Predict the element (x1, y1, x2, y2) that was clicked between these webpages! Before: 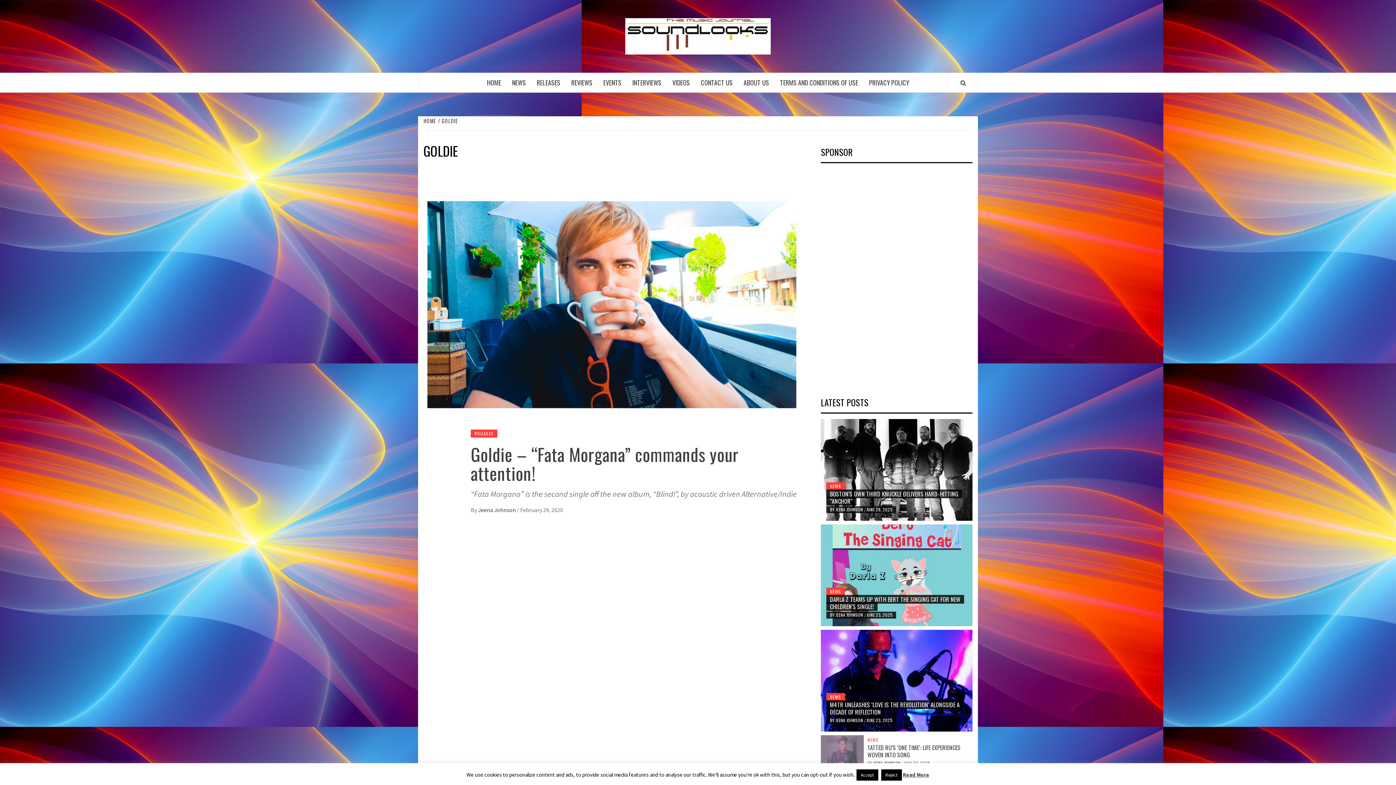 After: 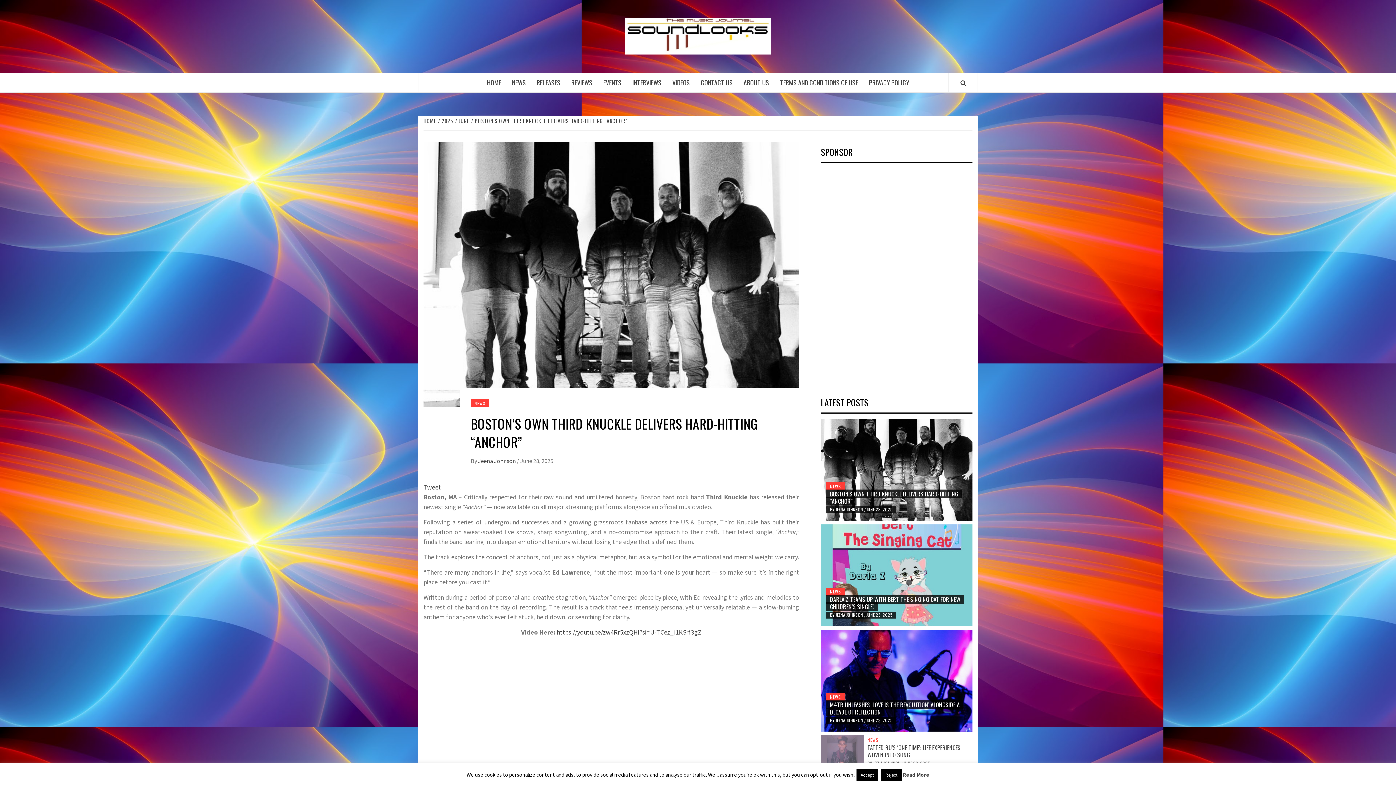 Action: bbox: (826, 489, 962, 505) label: BOSTON’S OWN THIRD KNUCKLE DELIVERS HARD-HITTING “ANCHOR”